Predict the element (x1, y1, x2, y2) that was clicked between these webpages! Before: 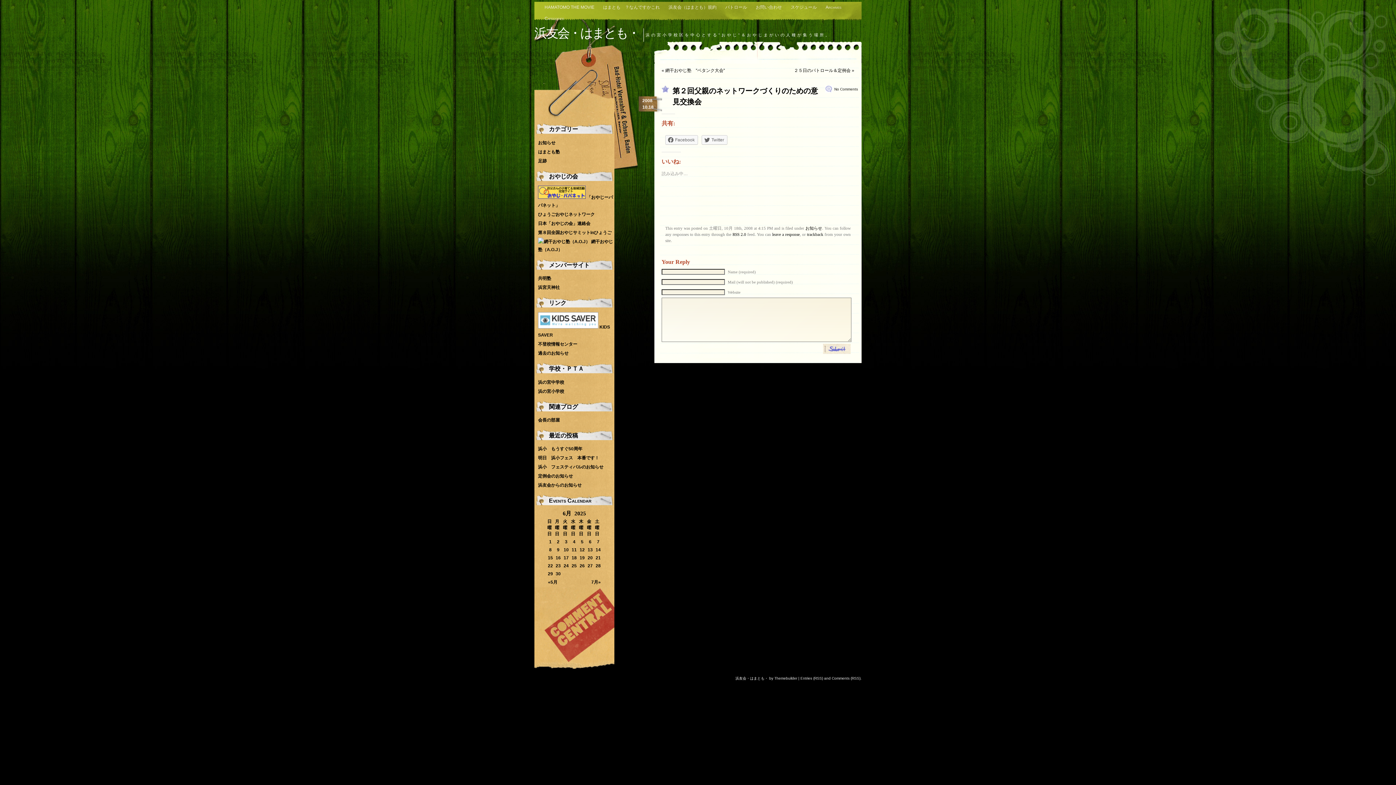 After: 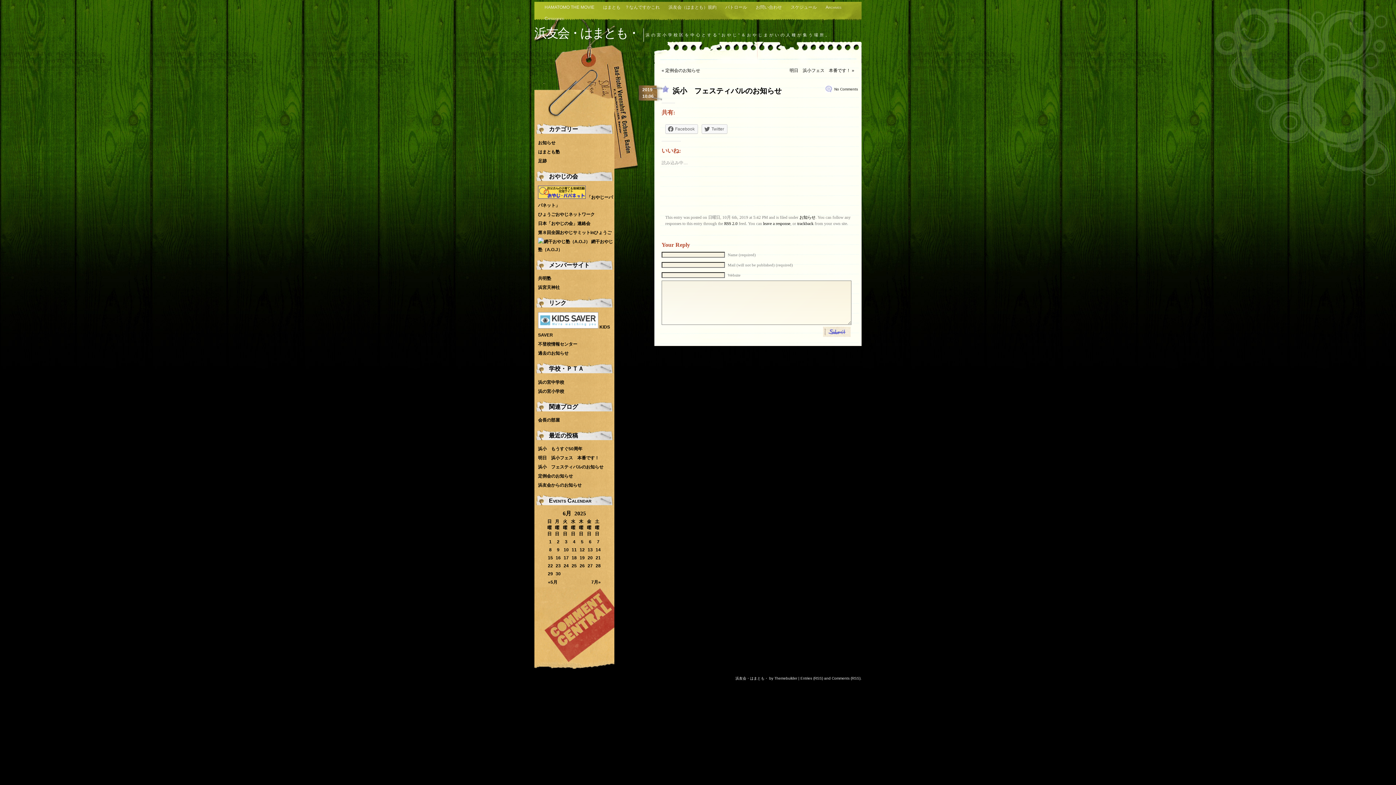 Action: label: 浜小　フェスティバルのお知らせ bbox: (538, 464, 603, 469)